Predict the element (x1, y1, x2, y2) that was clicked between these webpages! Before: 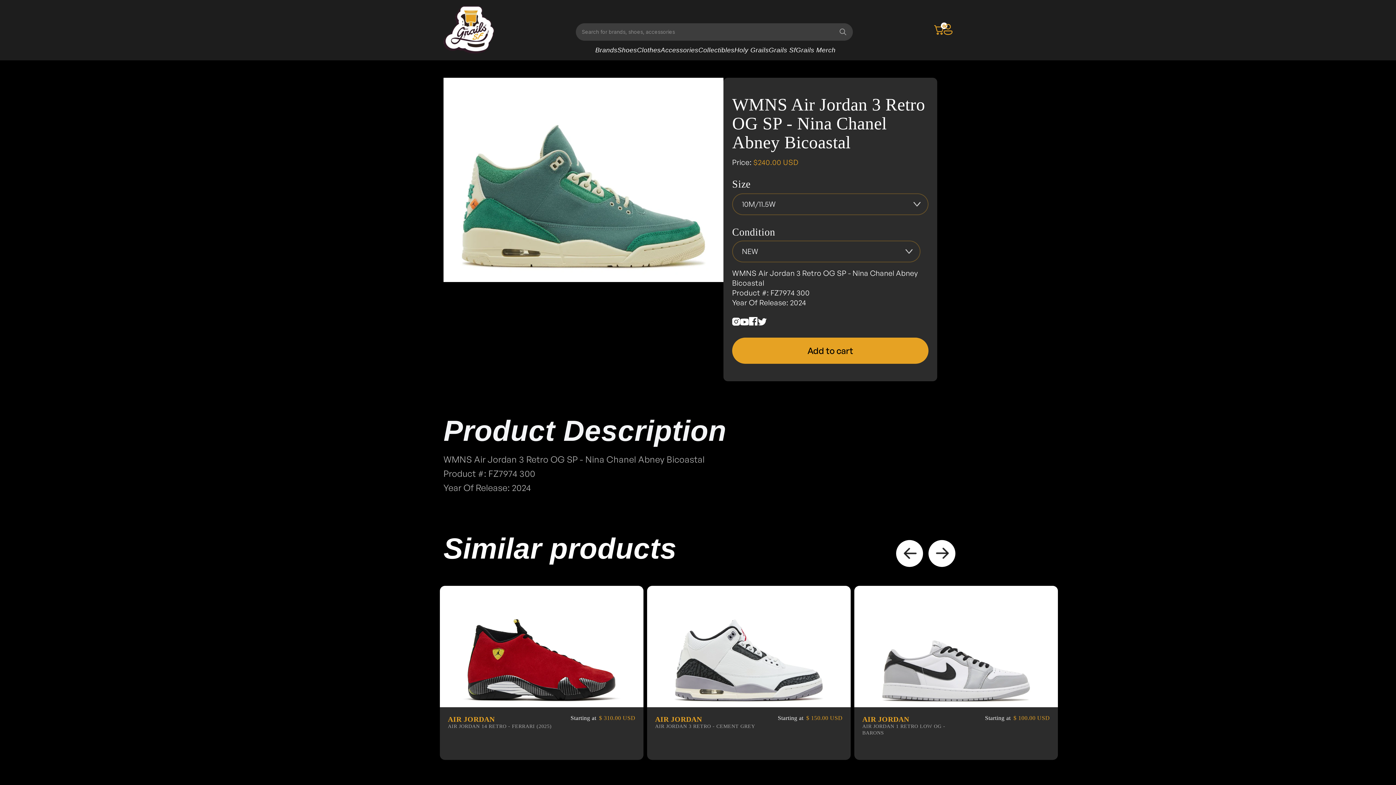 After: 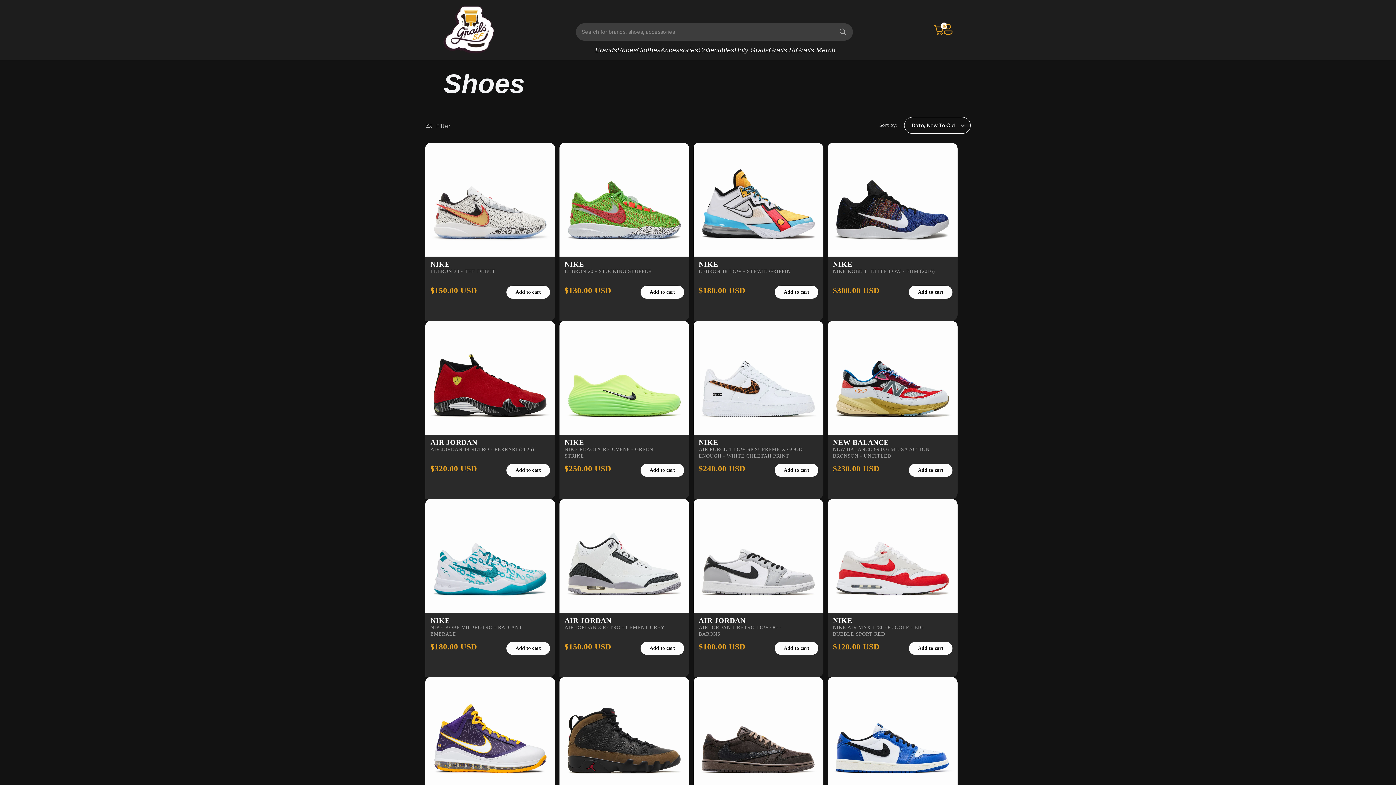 Action: bbox: (617, 40, 637, 60) label: Shoes